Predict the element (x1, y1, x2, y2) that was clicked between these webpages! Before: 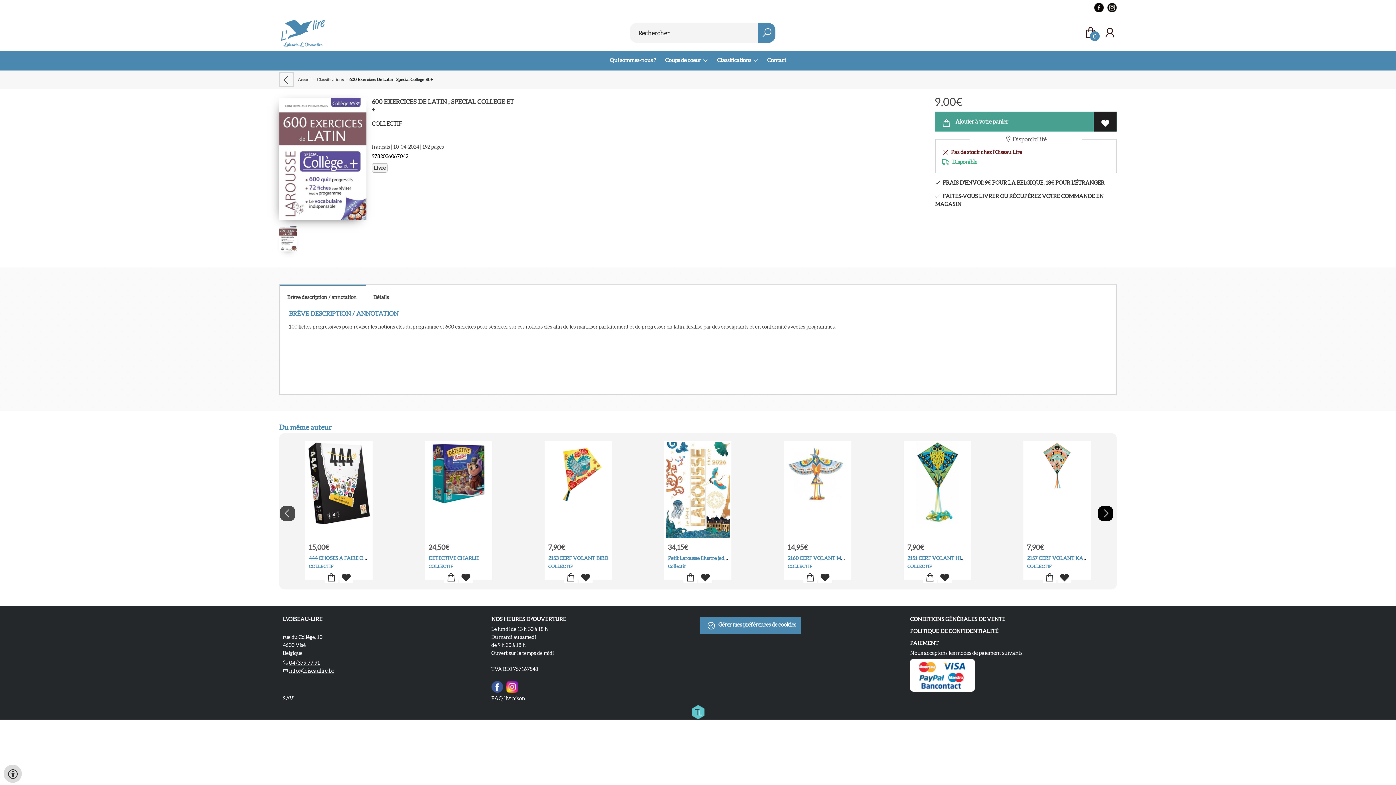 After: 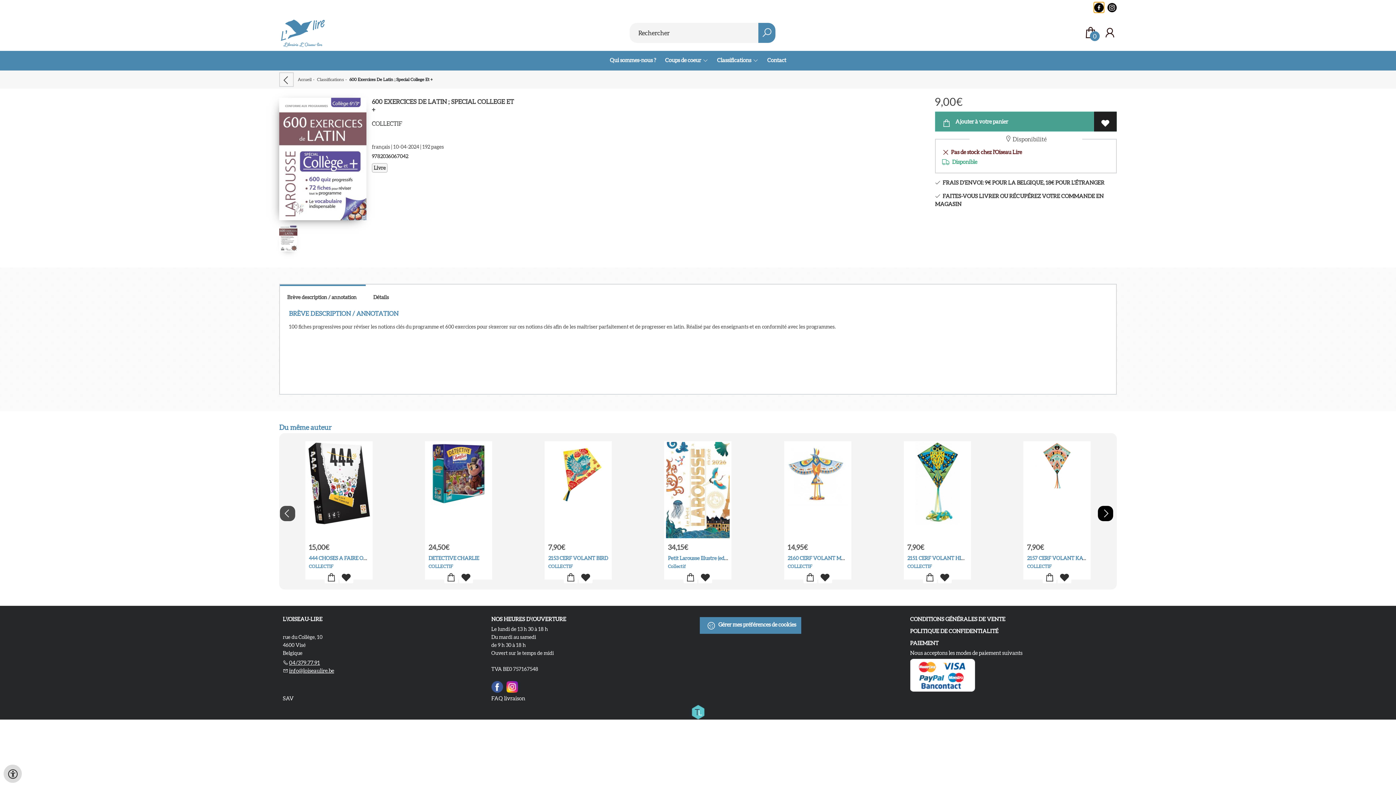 Action: bbox: (1094, 2, 1104, 12)